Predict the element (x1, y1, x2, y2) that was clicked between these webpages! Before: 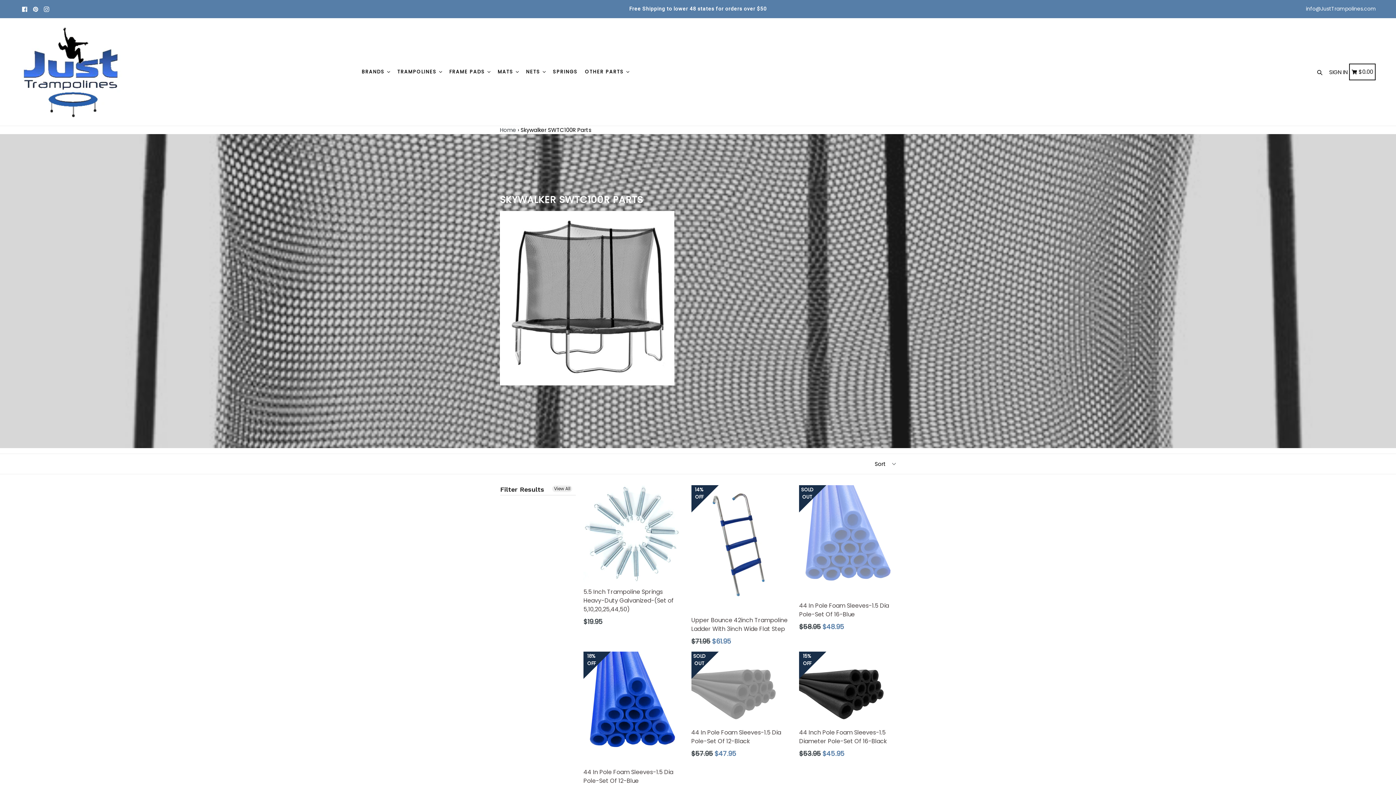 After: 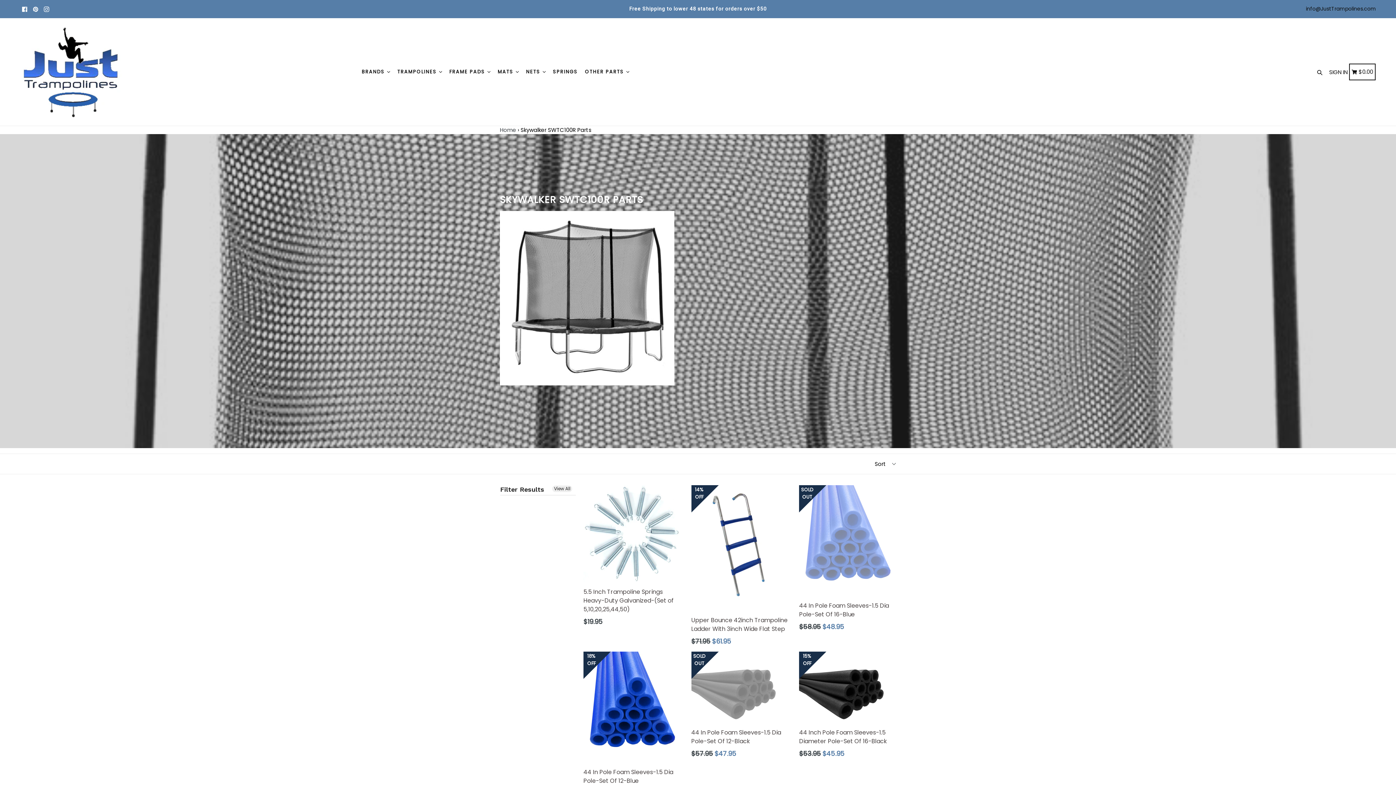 Action: label: info@JustTrampolines.com bbox: (1306, 5, 1376, 12)